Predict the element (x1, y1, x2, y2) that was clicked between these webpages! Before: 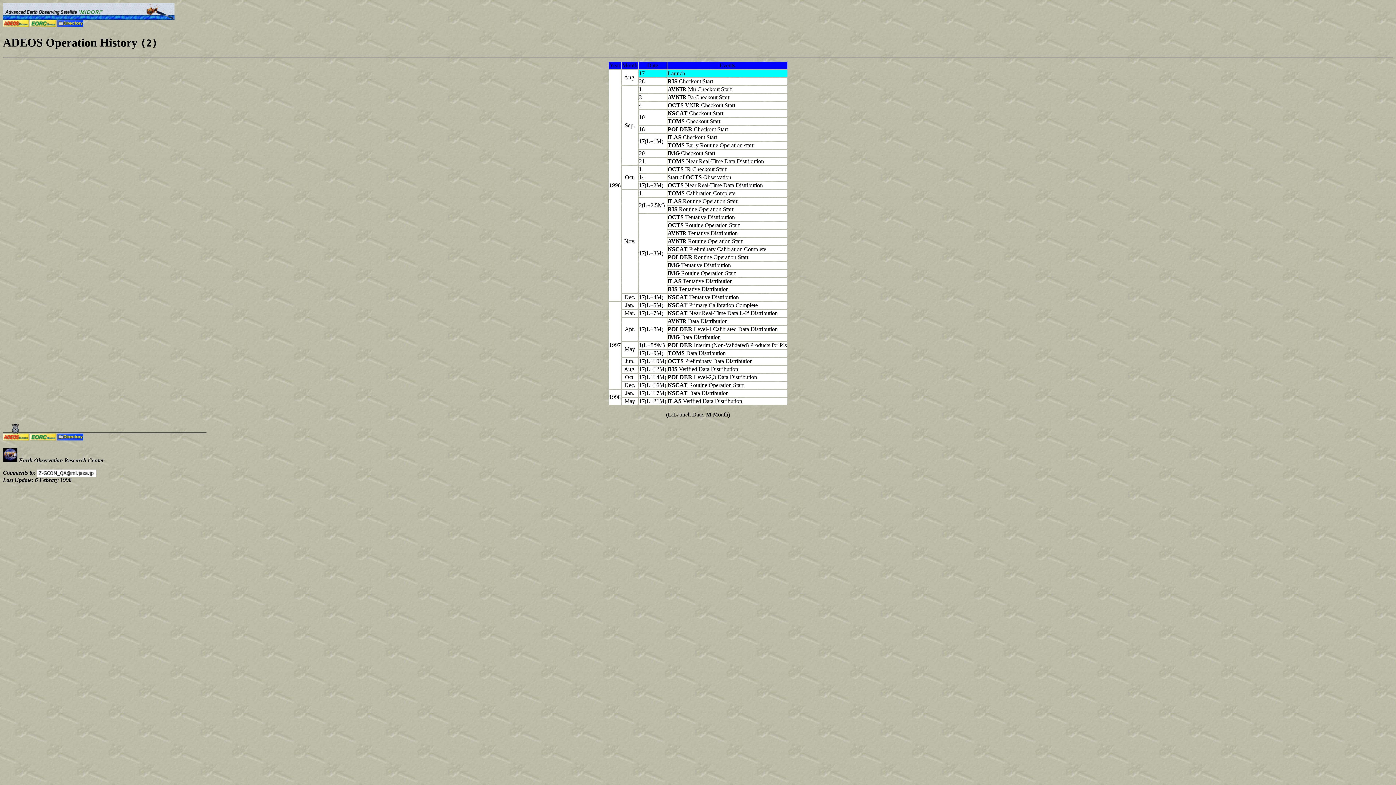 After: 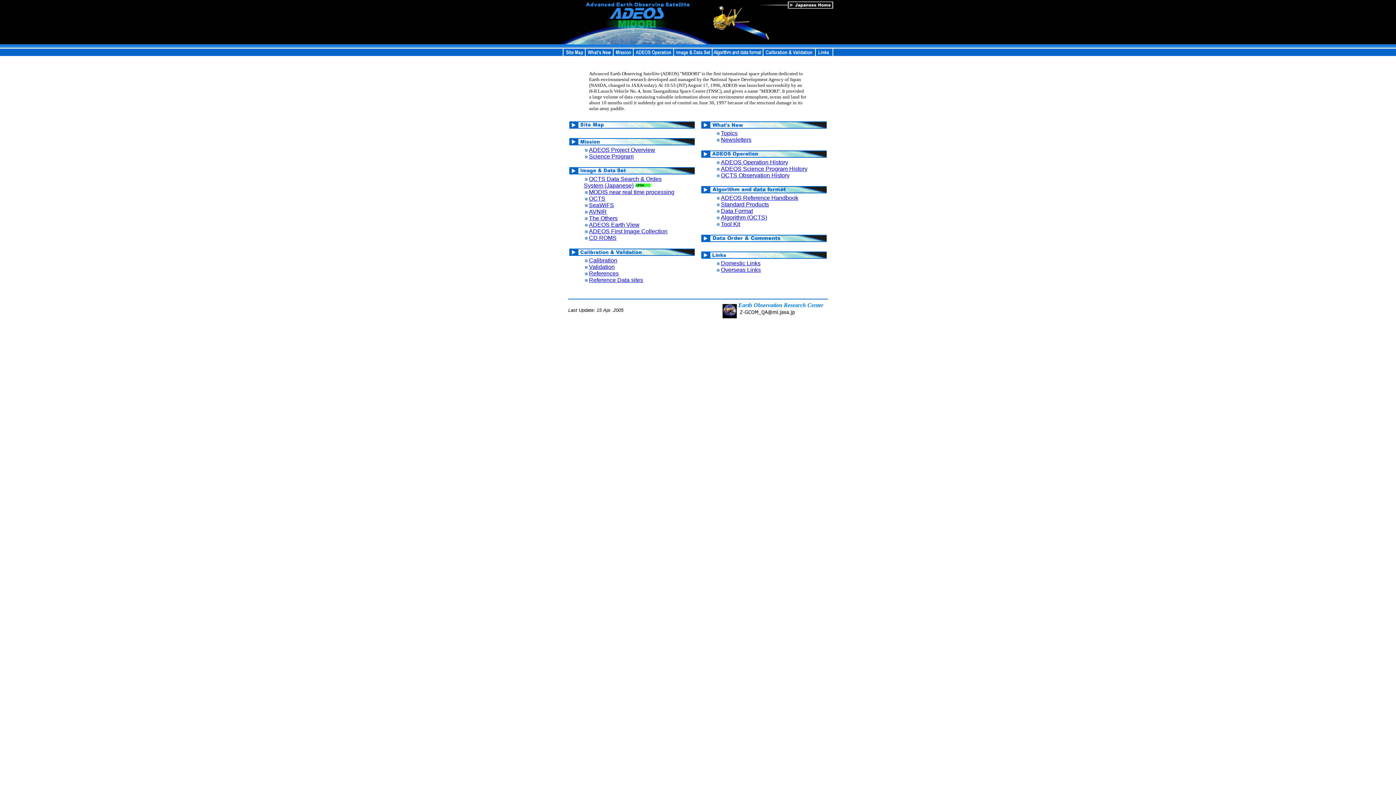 Action: bbox: (2, 435, 28, 441)